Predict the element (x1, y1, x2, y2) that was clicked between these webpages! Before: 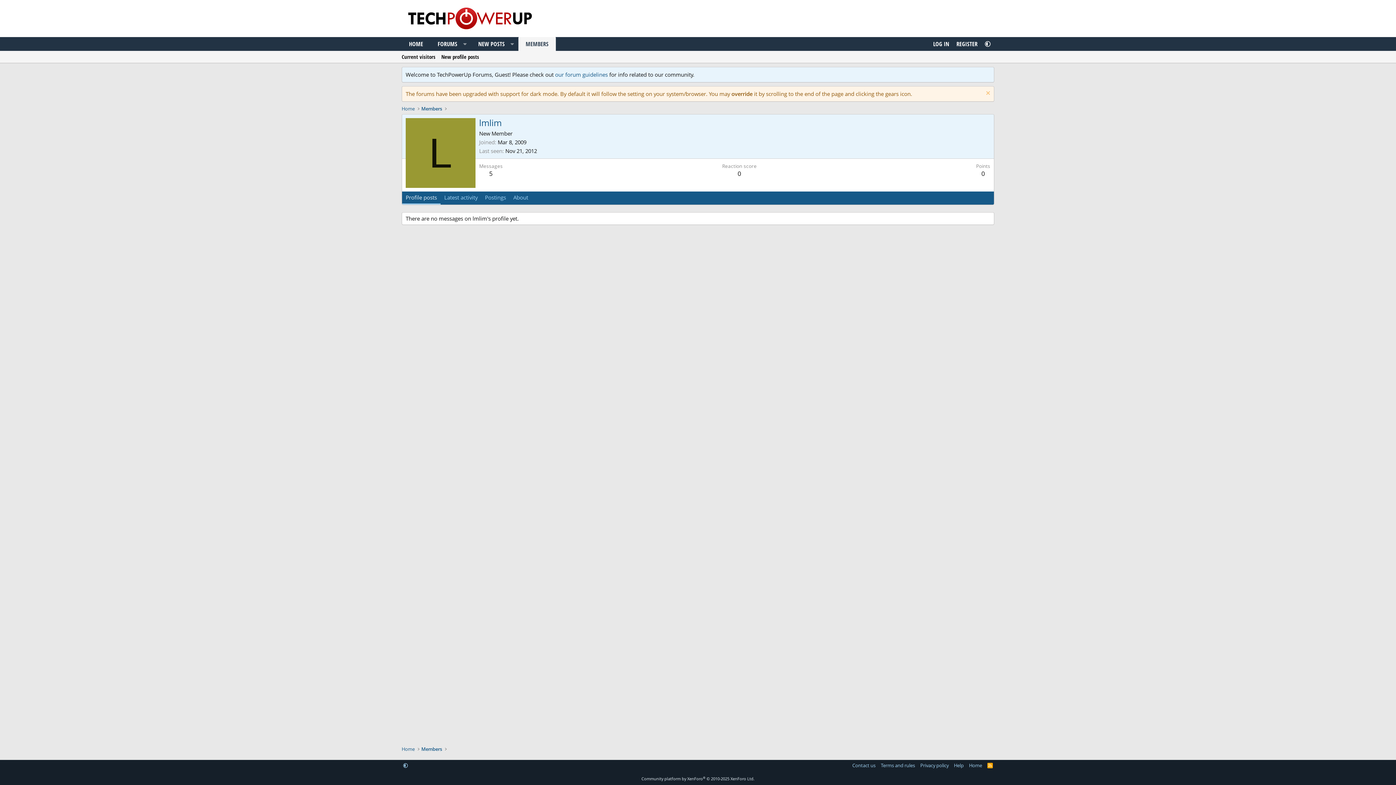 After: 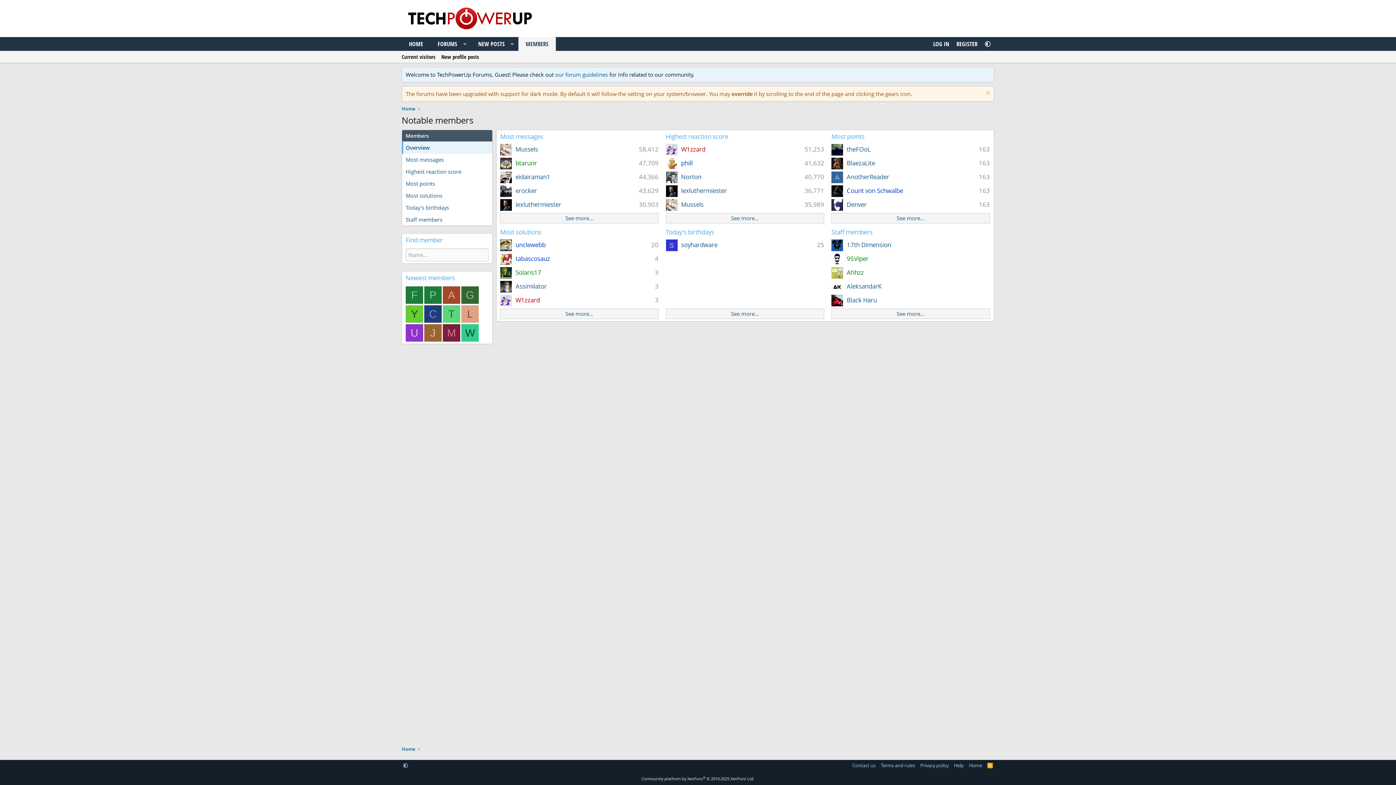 Action: label: Members bbox: (419, 104, 444, 113)